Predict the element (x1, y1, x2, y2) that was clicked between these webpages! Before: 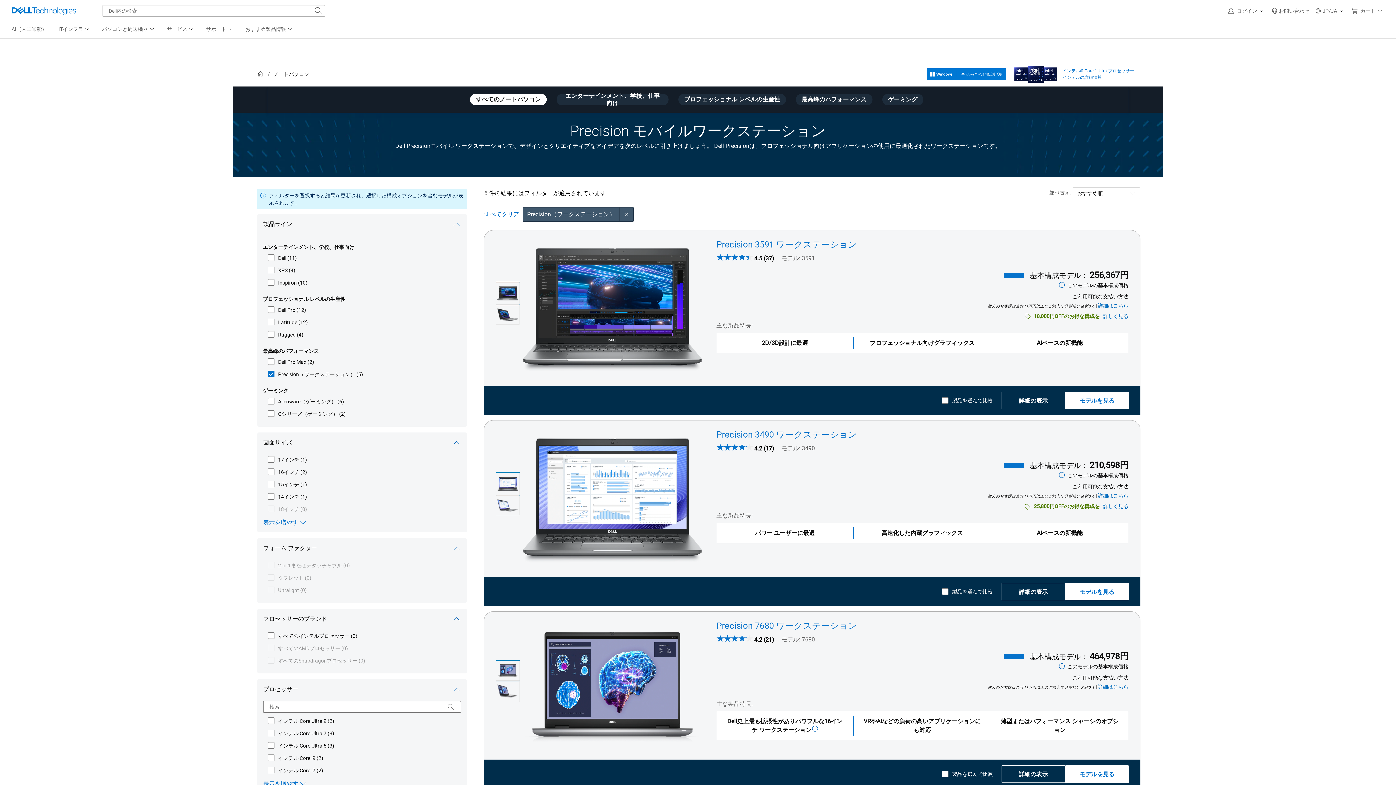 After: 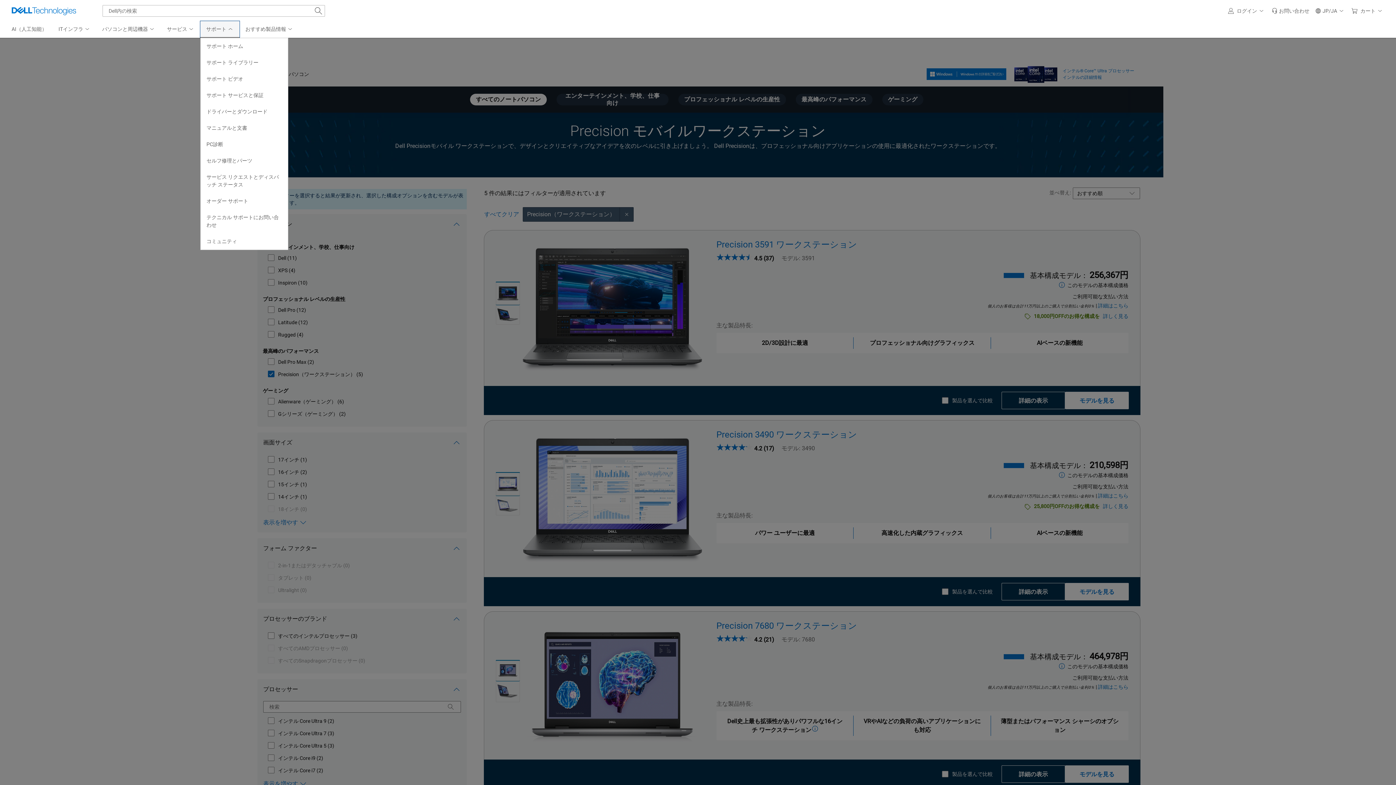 Action: label: サポート bbox: (200, 21, 239, 37)